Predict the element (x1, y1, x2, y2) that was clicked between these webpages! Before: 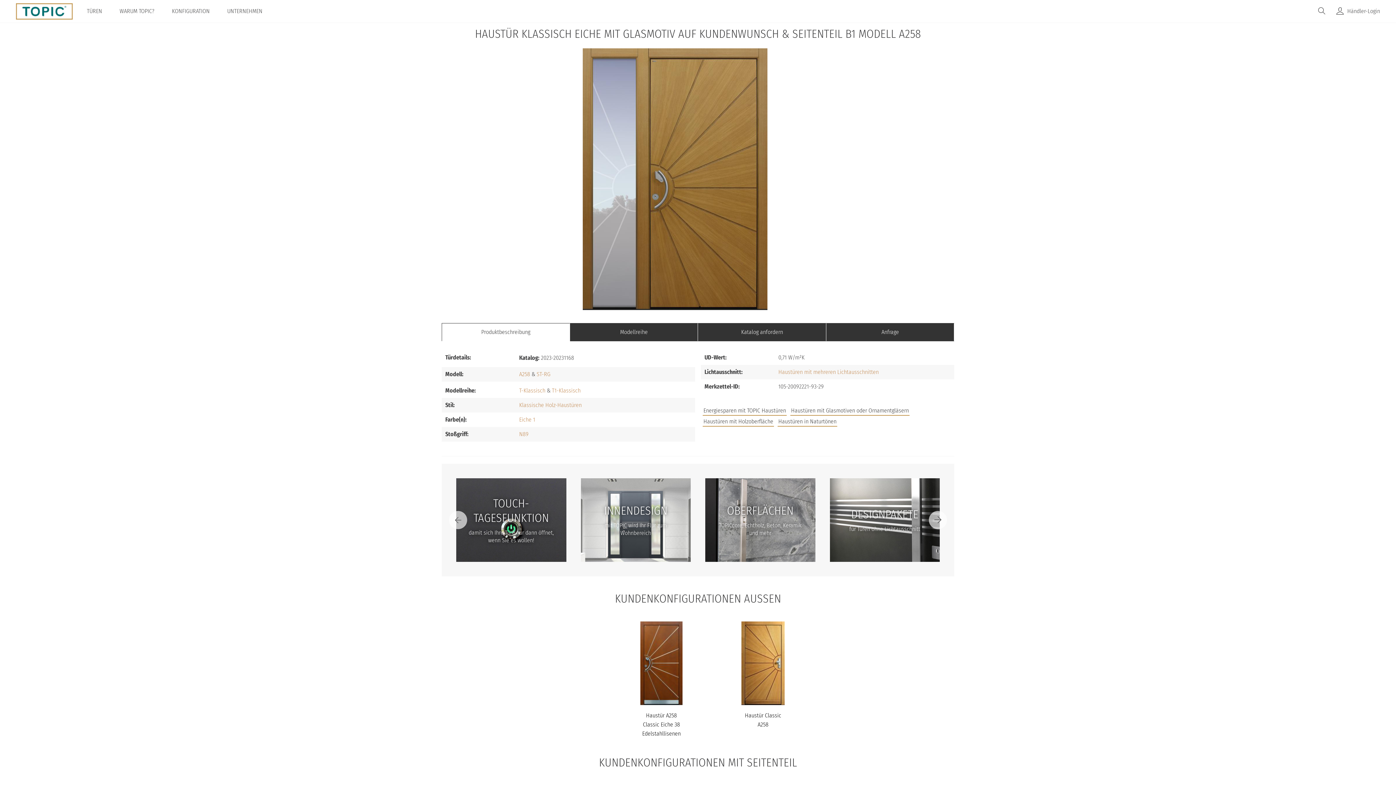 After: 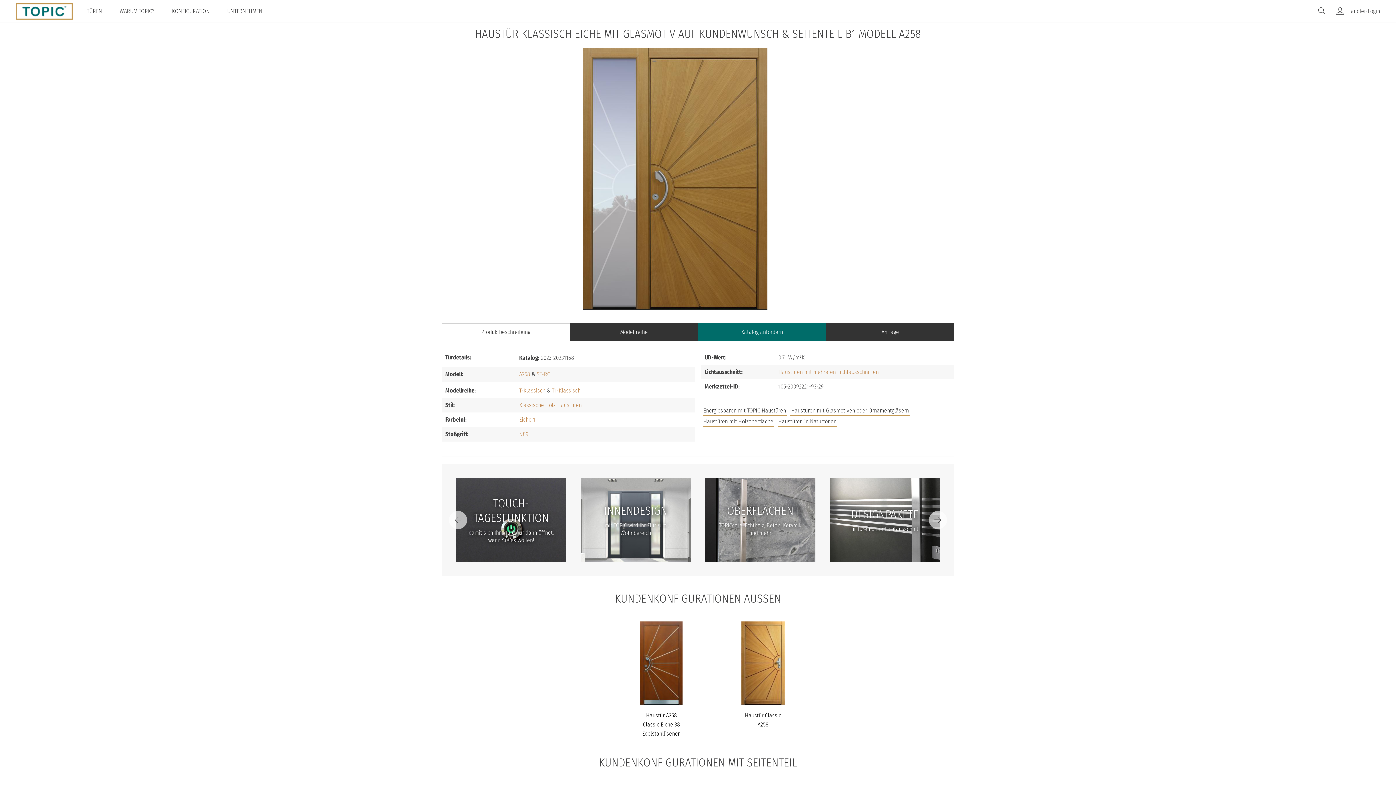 Action: bbox: (741, 328, 783, 335) label: Katalog anfordern